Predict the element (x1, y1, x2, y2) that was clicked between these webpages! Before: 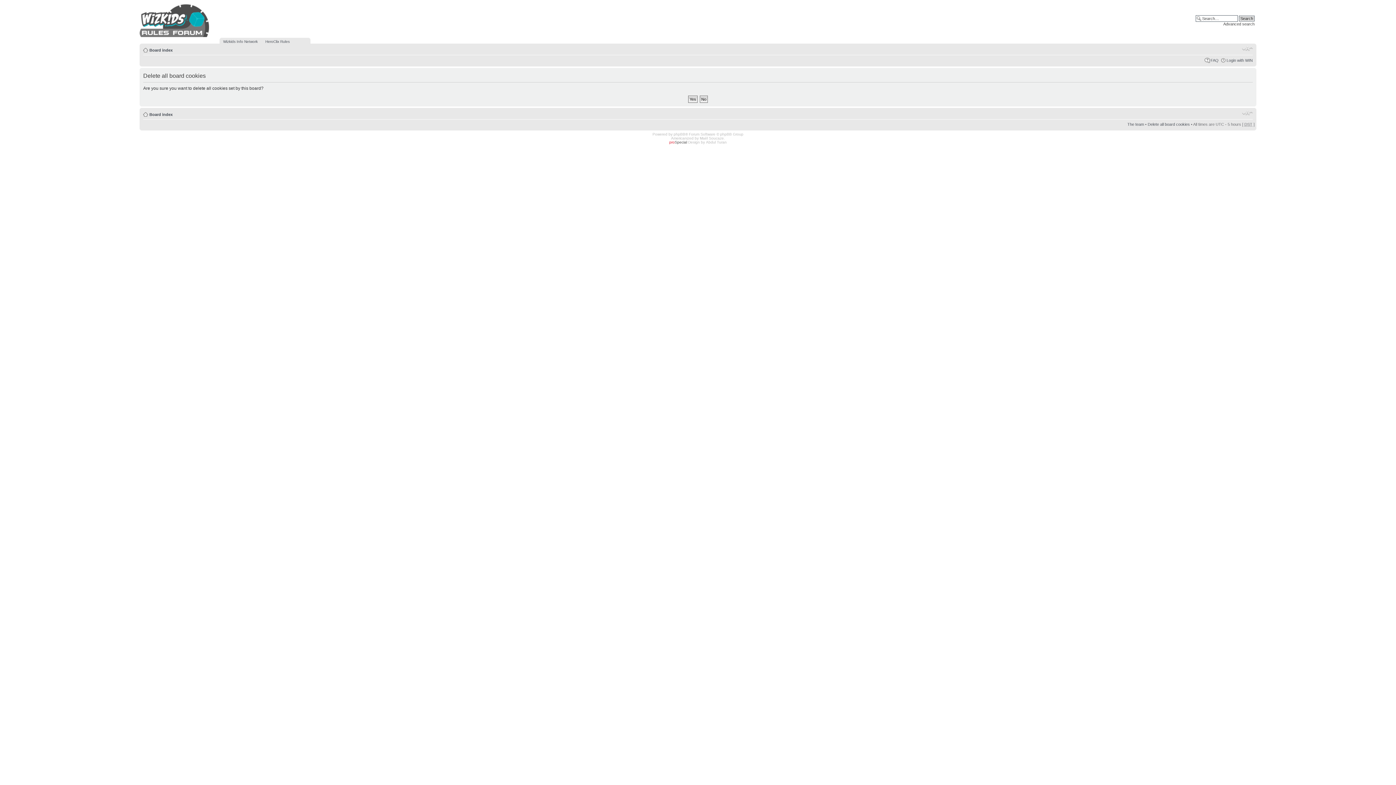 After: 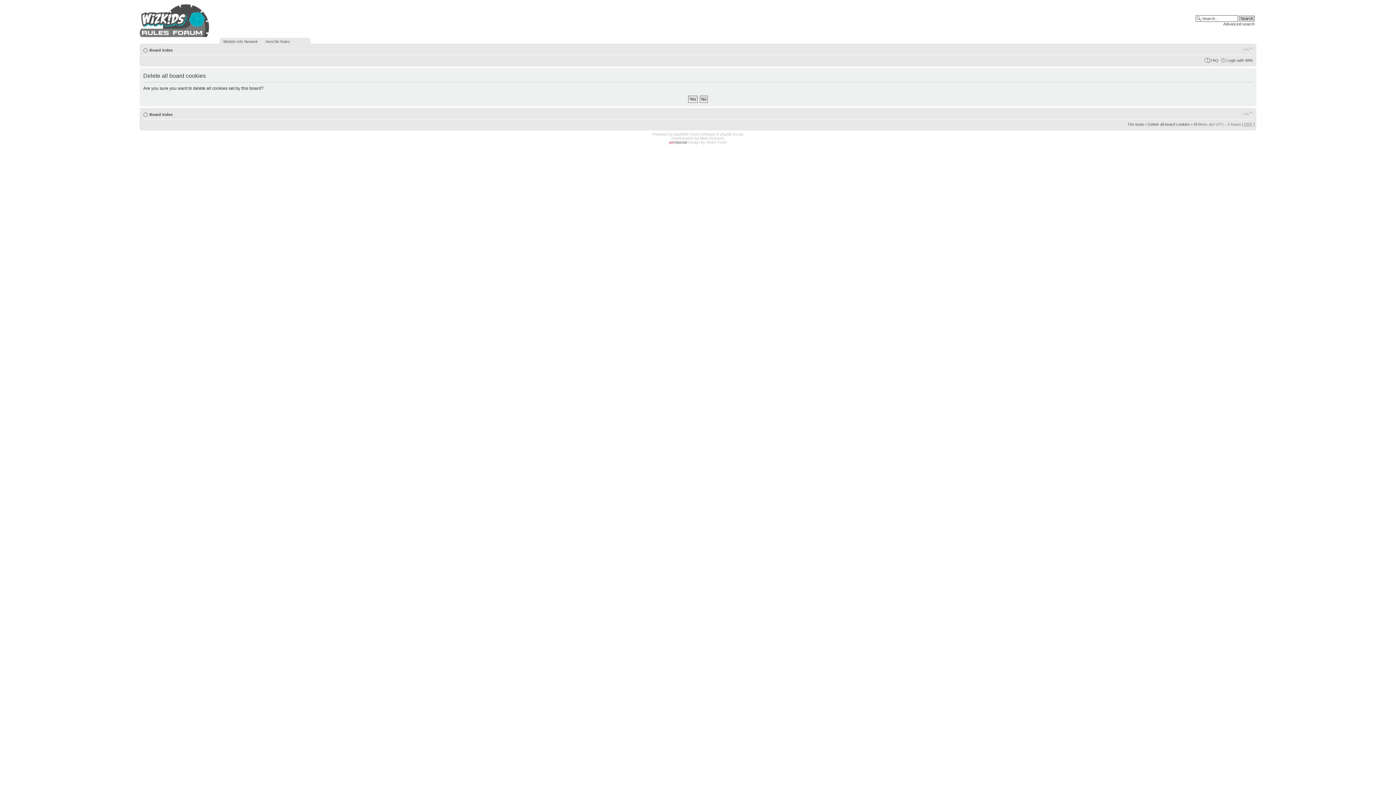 Action: label: Delete all board cookies bbox: (1148, 122, 1190, 126)